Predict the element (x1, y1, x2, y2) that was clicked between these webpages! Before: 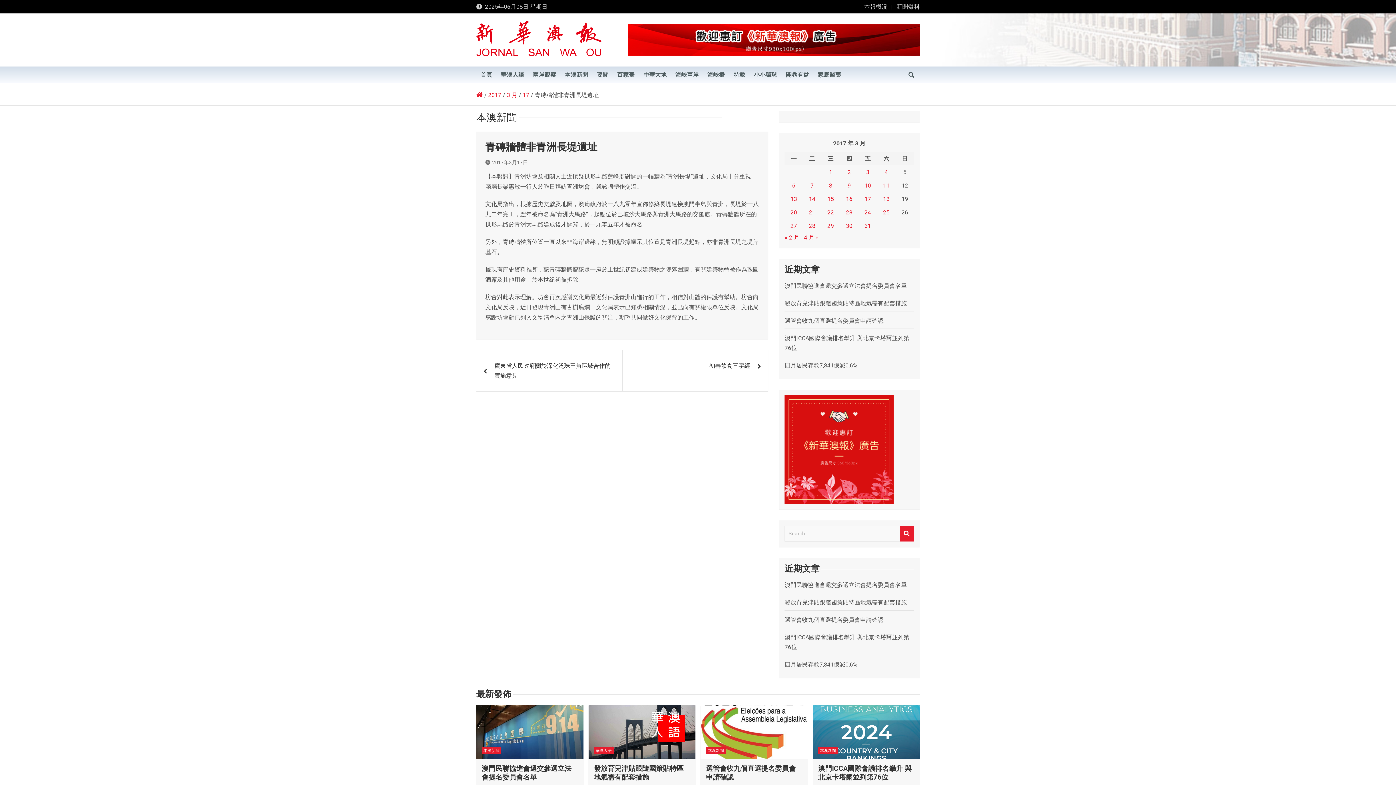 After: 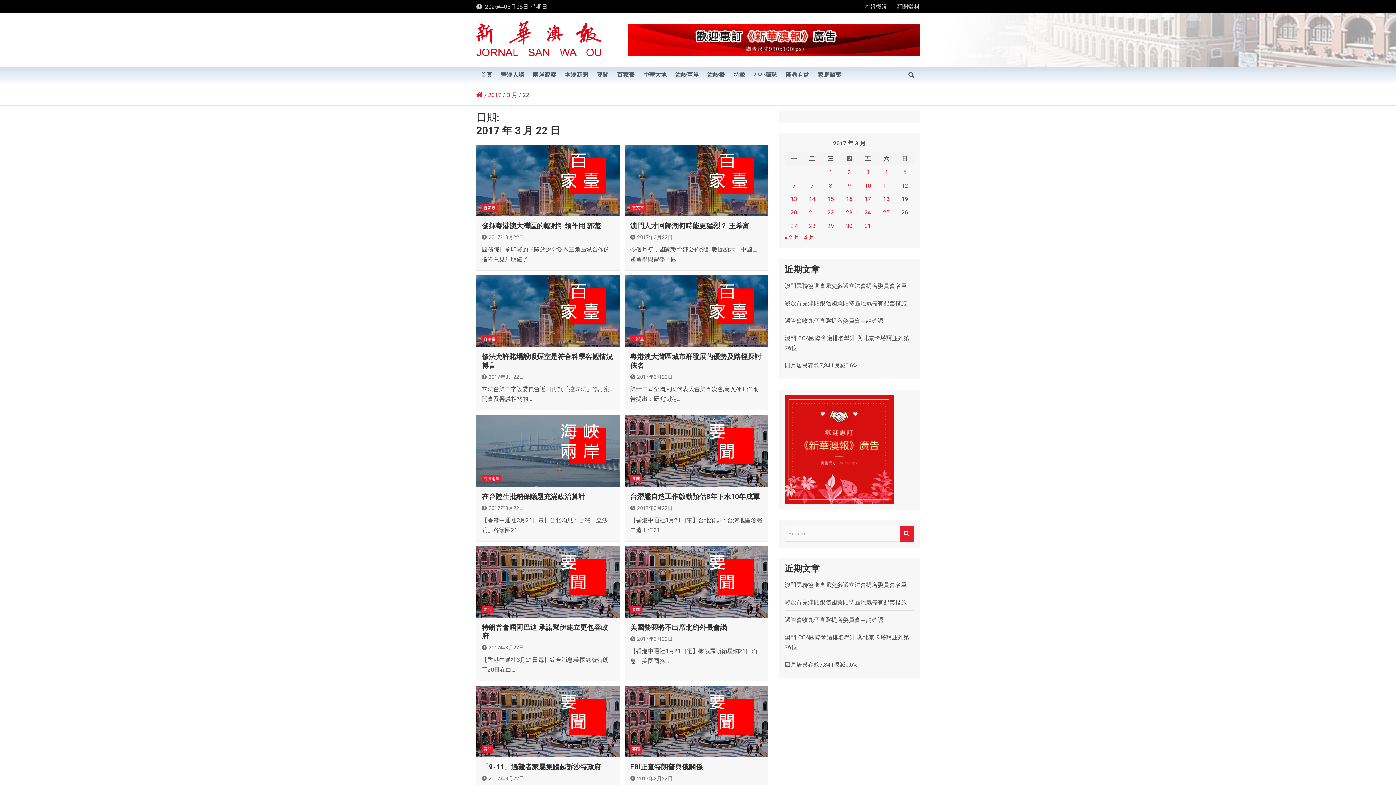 Action: label: 文章發佈於 2017 年 3 月 22 日 bbox: (827, 209, 834, 215)